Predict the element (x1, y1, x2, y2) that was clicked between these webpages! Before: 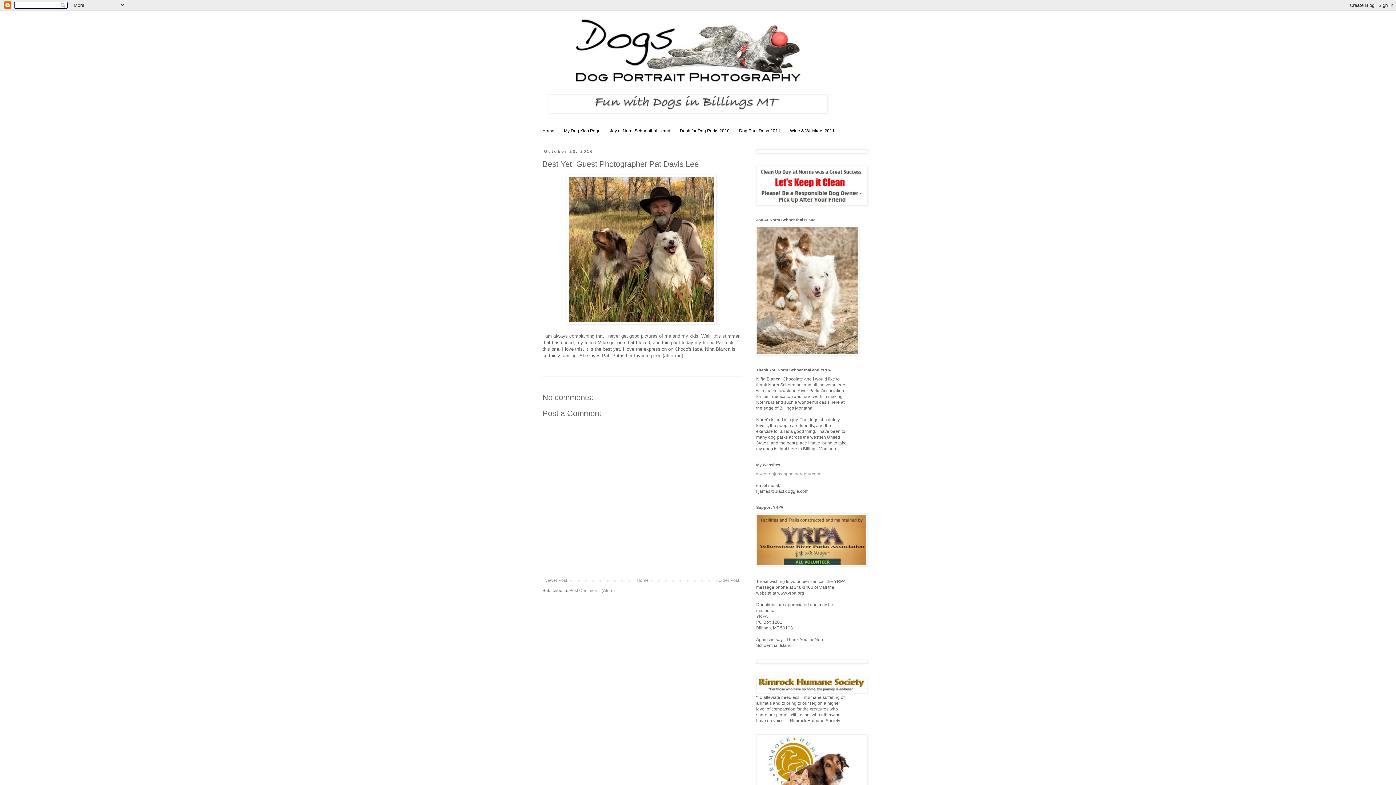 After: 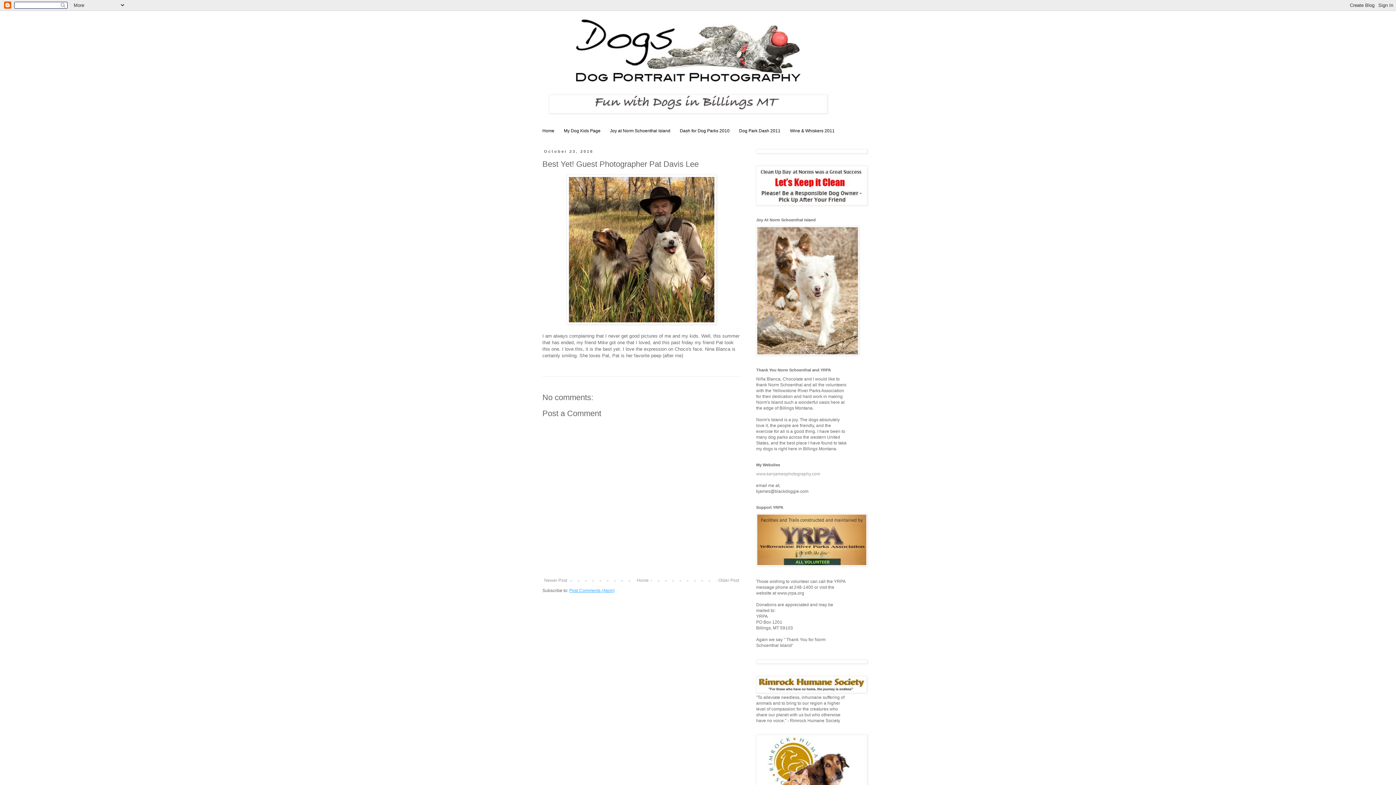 Action: label: Post Comments (Atom) bbox: (569, 588, 614, 593)